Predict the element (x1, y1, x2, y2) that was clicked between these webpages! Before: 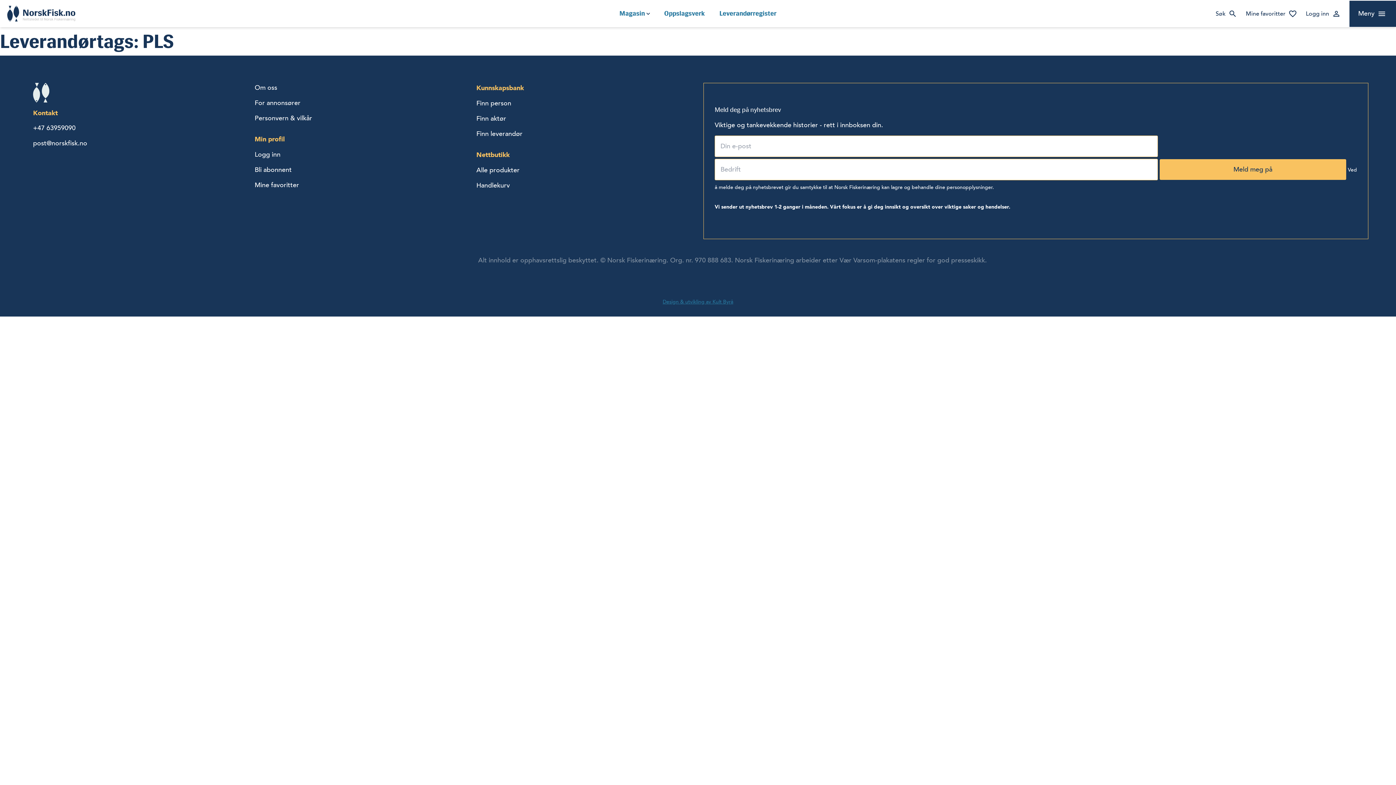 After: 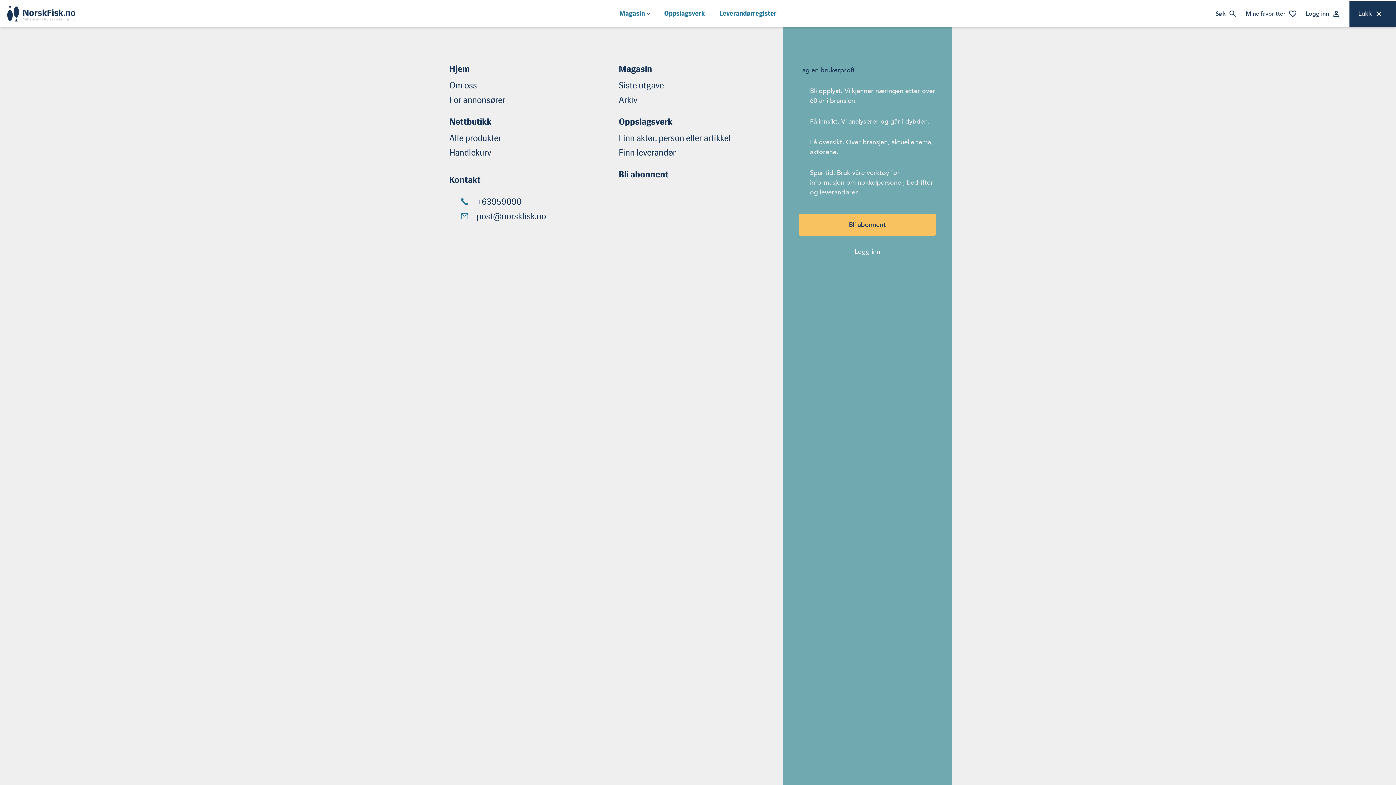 Action: label: Meny bbox: (1349, 0, 1396, 26)